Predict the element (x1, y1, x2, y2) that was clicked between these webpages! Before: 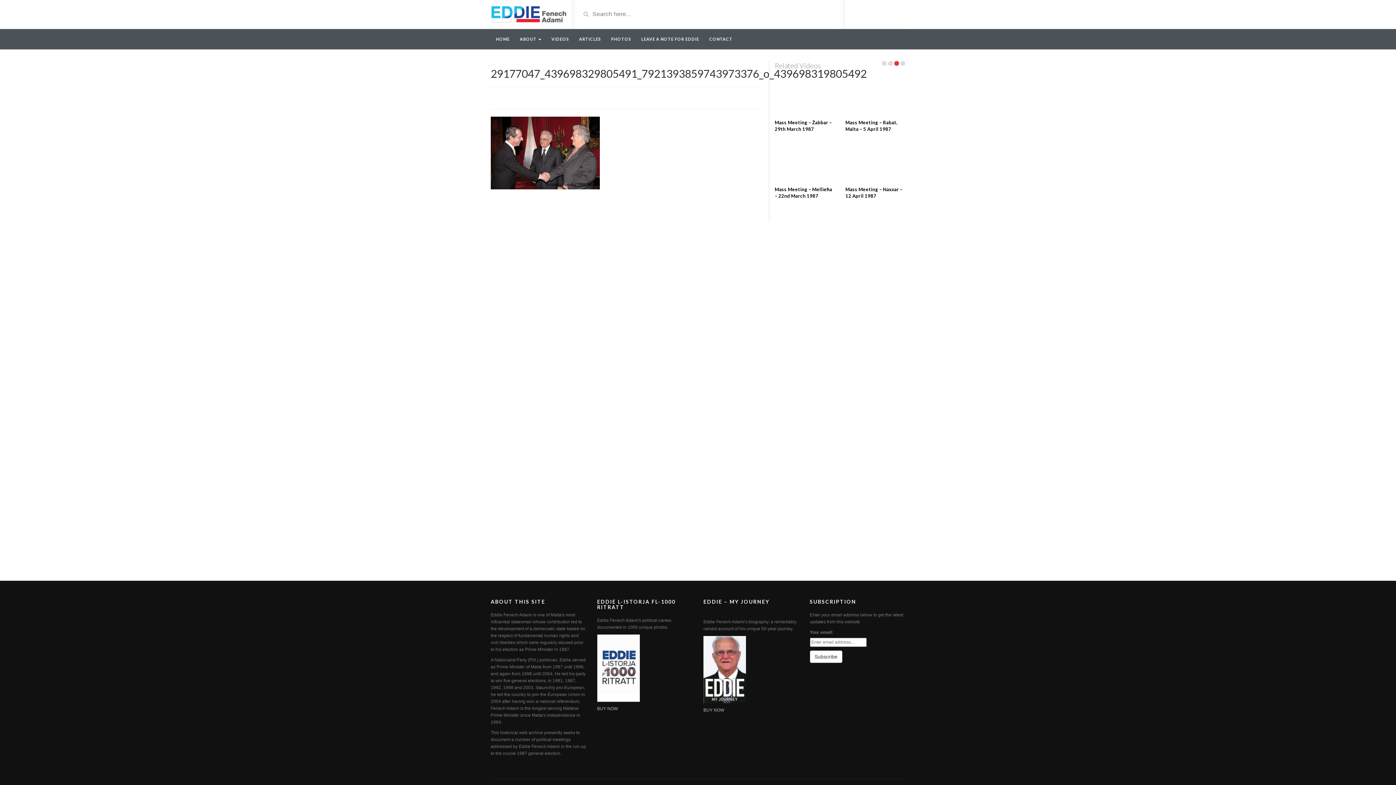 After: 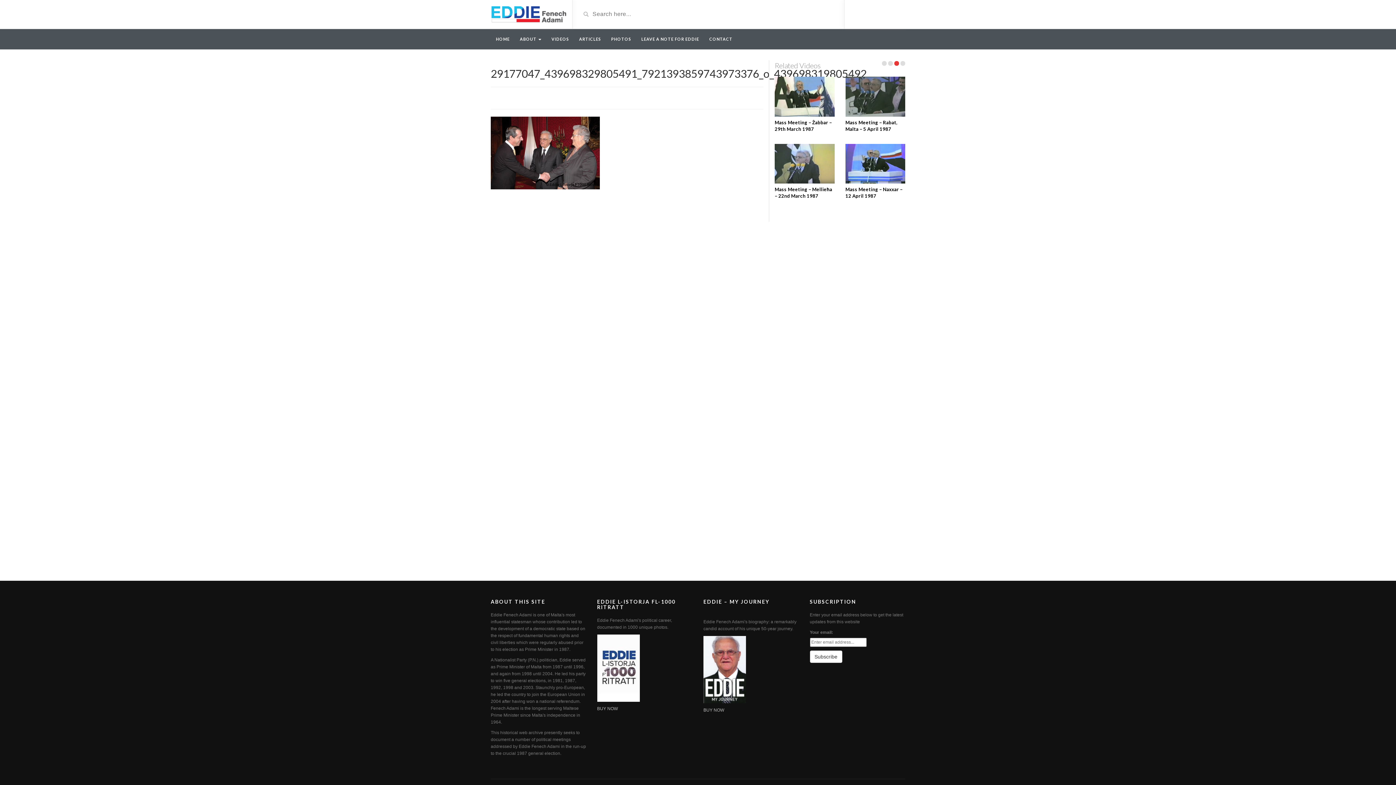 Action: bbox: (703, 667, 746, 672)